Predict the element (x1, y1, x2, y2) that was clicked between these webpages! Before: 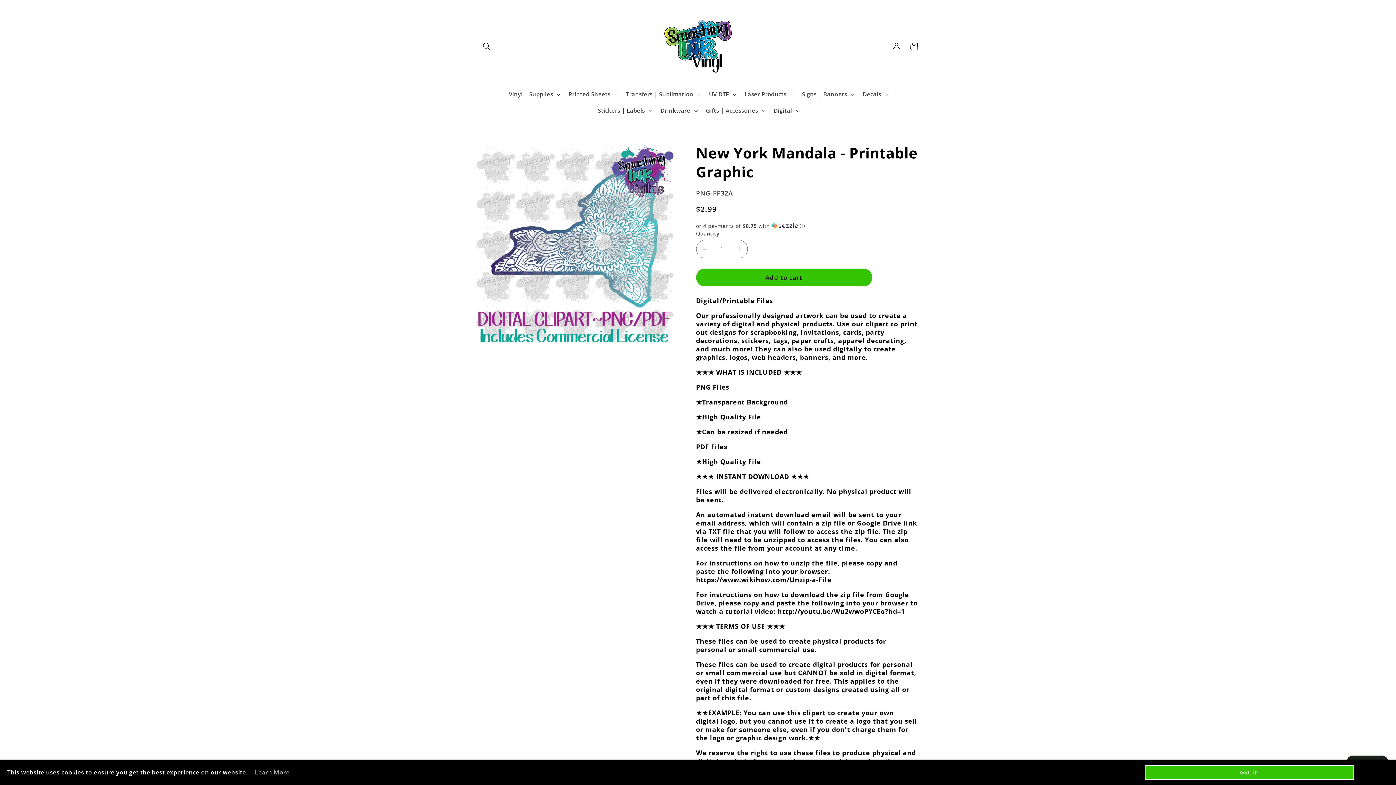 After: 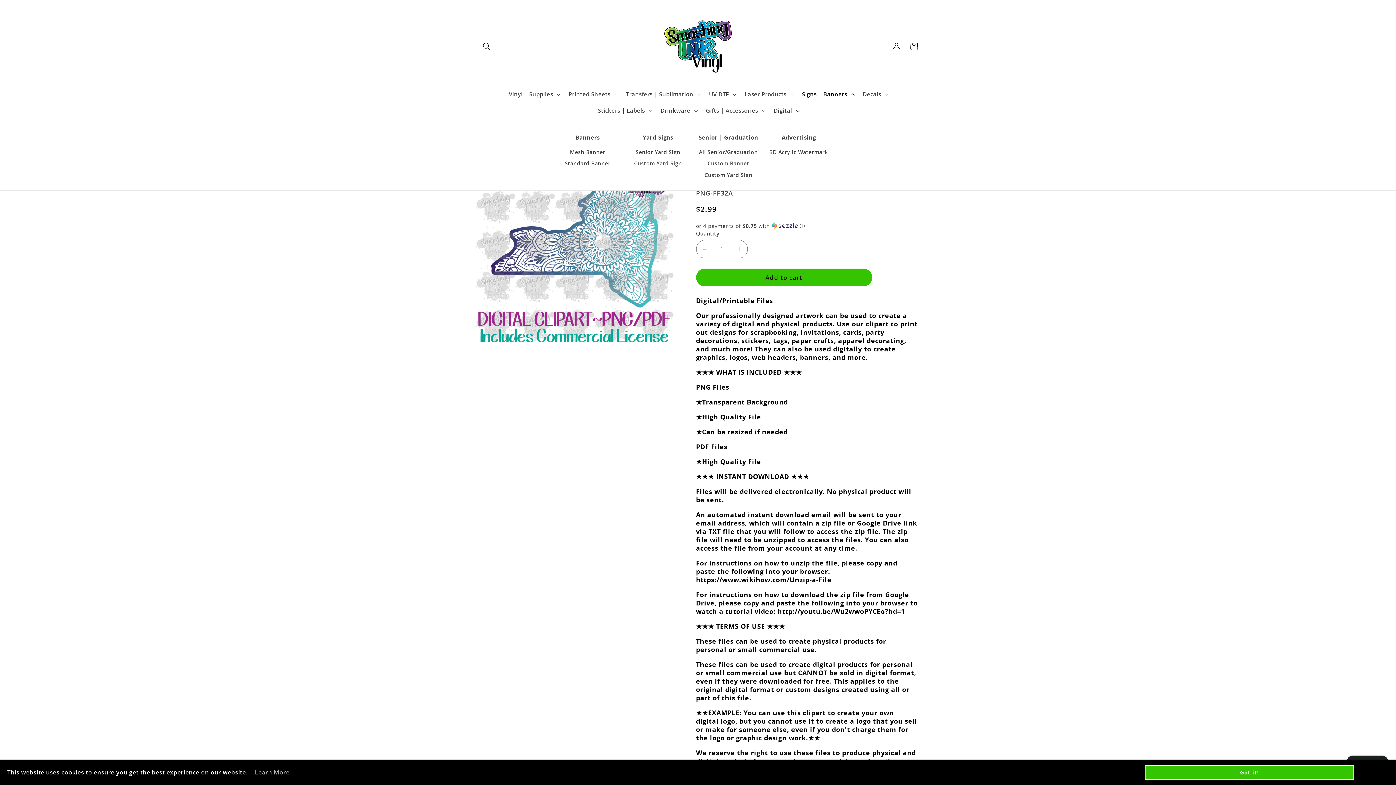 Action: label: Signs | Banners bbox: (797, 86, 858, 102)